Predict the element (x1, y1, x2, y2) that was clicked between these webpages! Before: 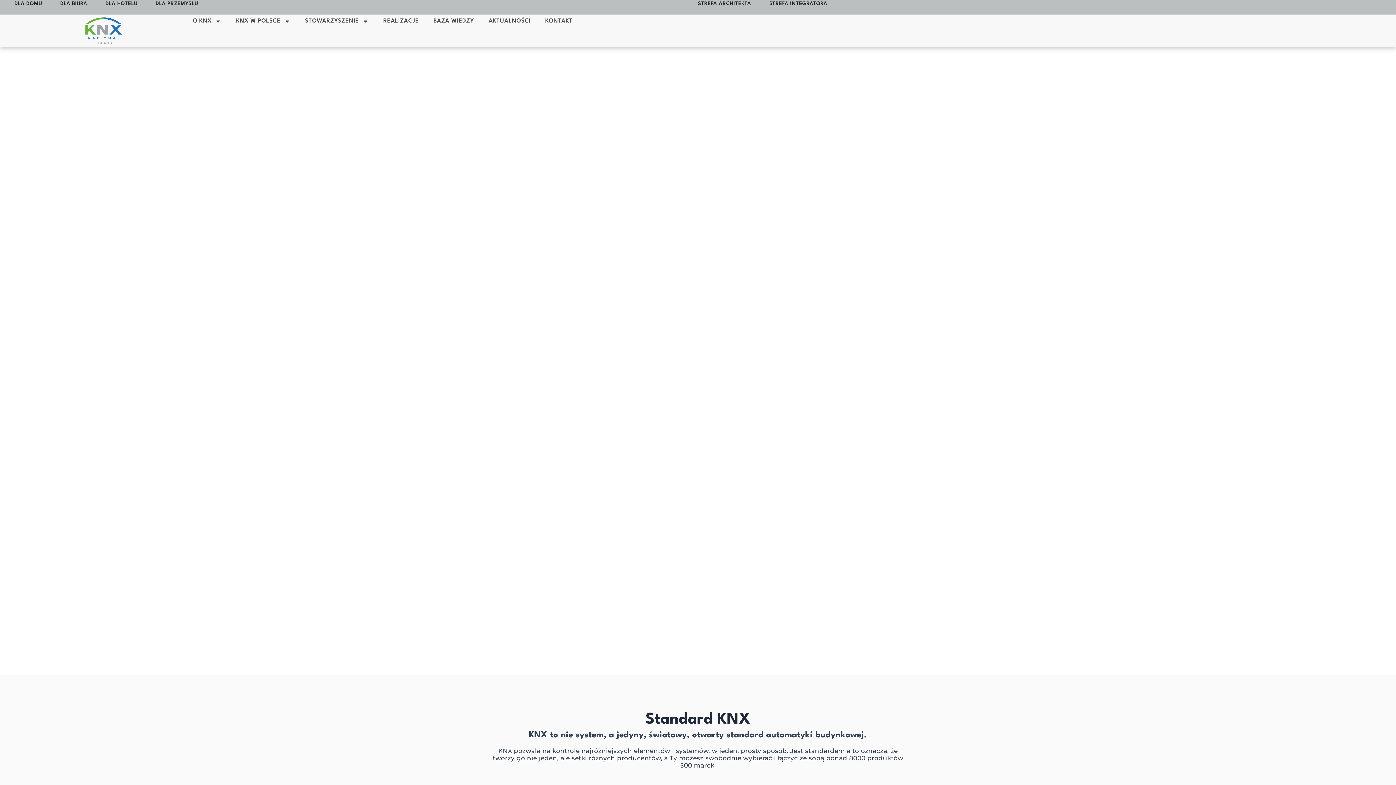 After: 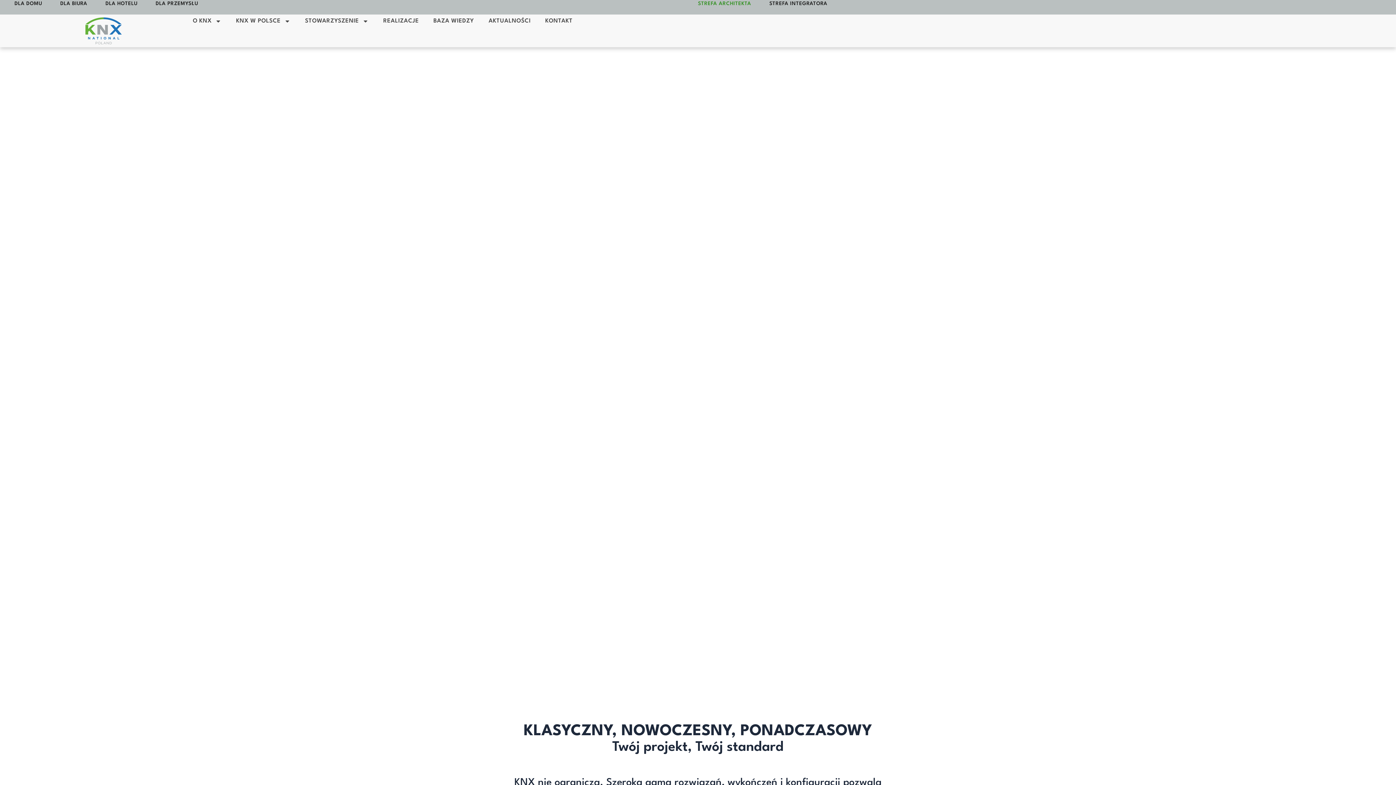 Action: label: STREFA ARCHITEKTA bbox: (698, 0, 751, 7)